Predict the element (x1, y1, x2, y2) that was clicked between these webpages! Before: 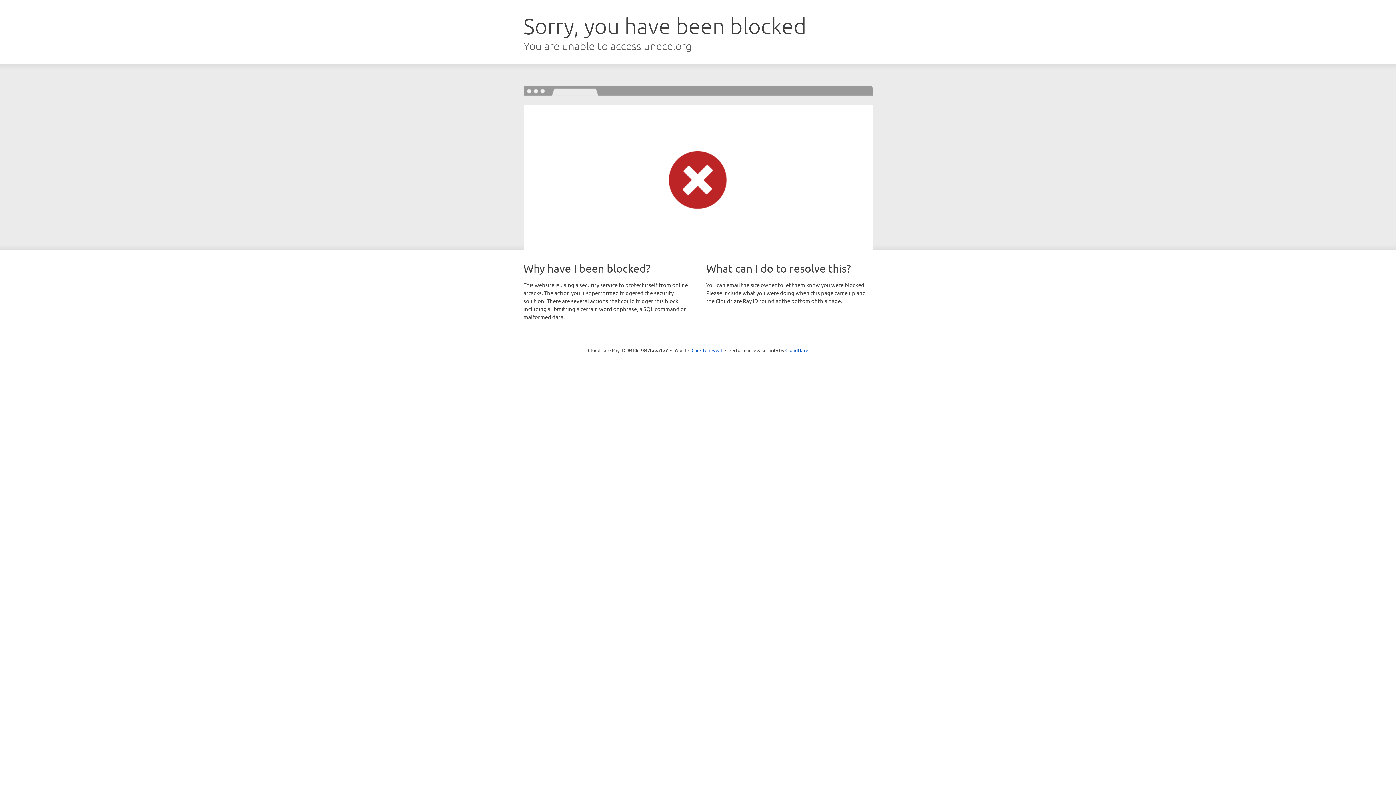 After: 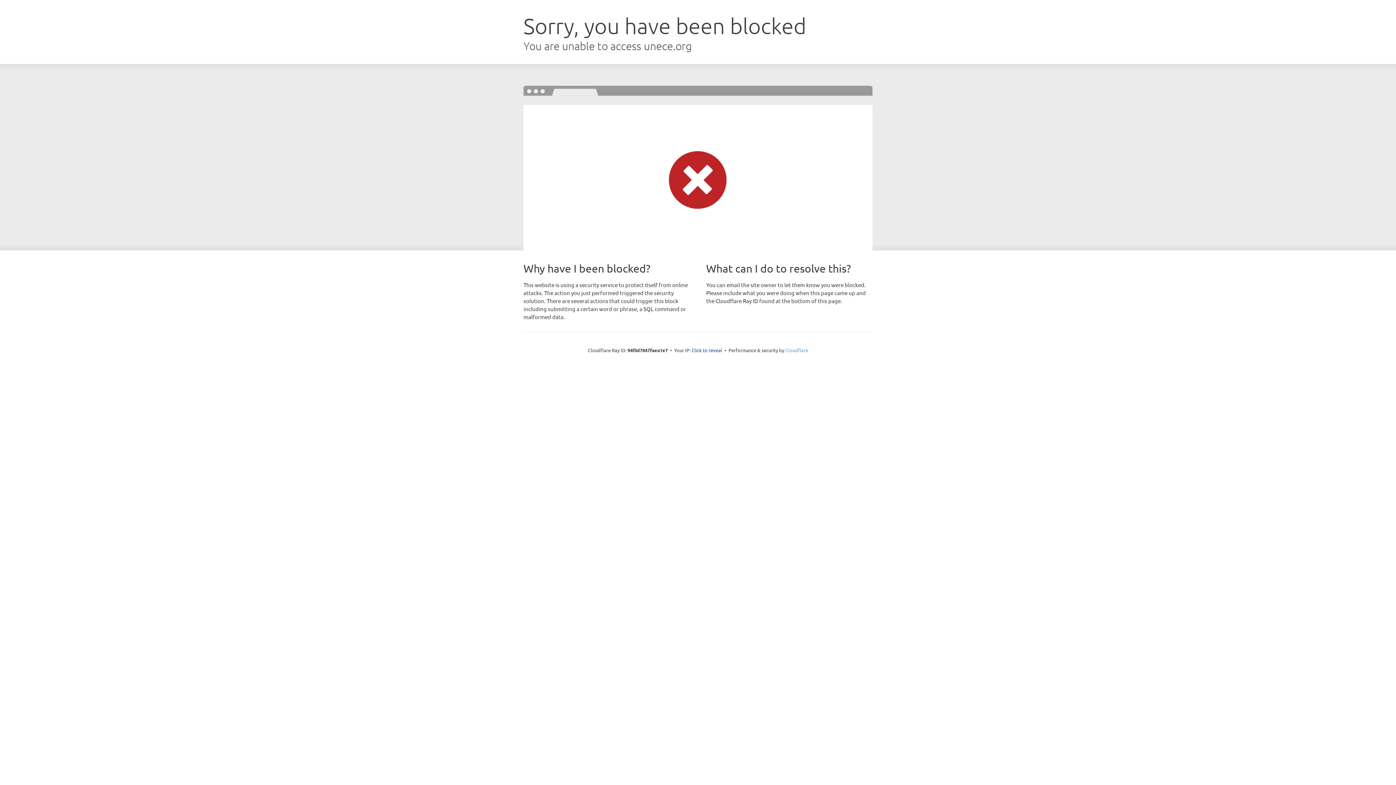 Action: bbox: (785, 347, 808, 353) label: Cloudflare